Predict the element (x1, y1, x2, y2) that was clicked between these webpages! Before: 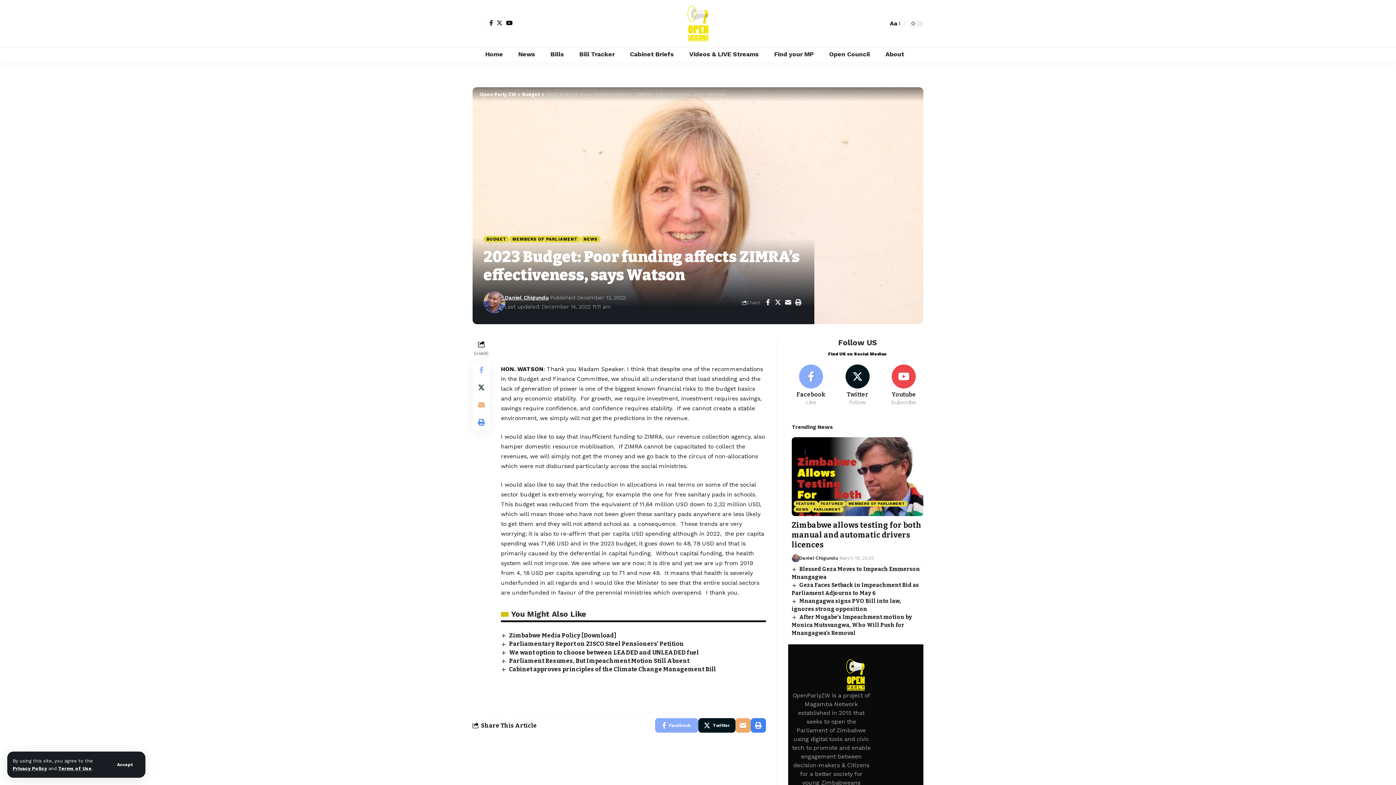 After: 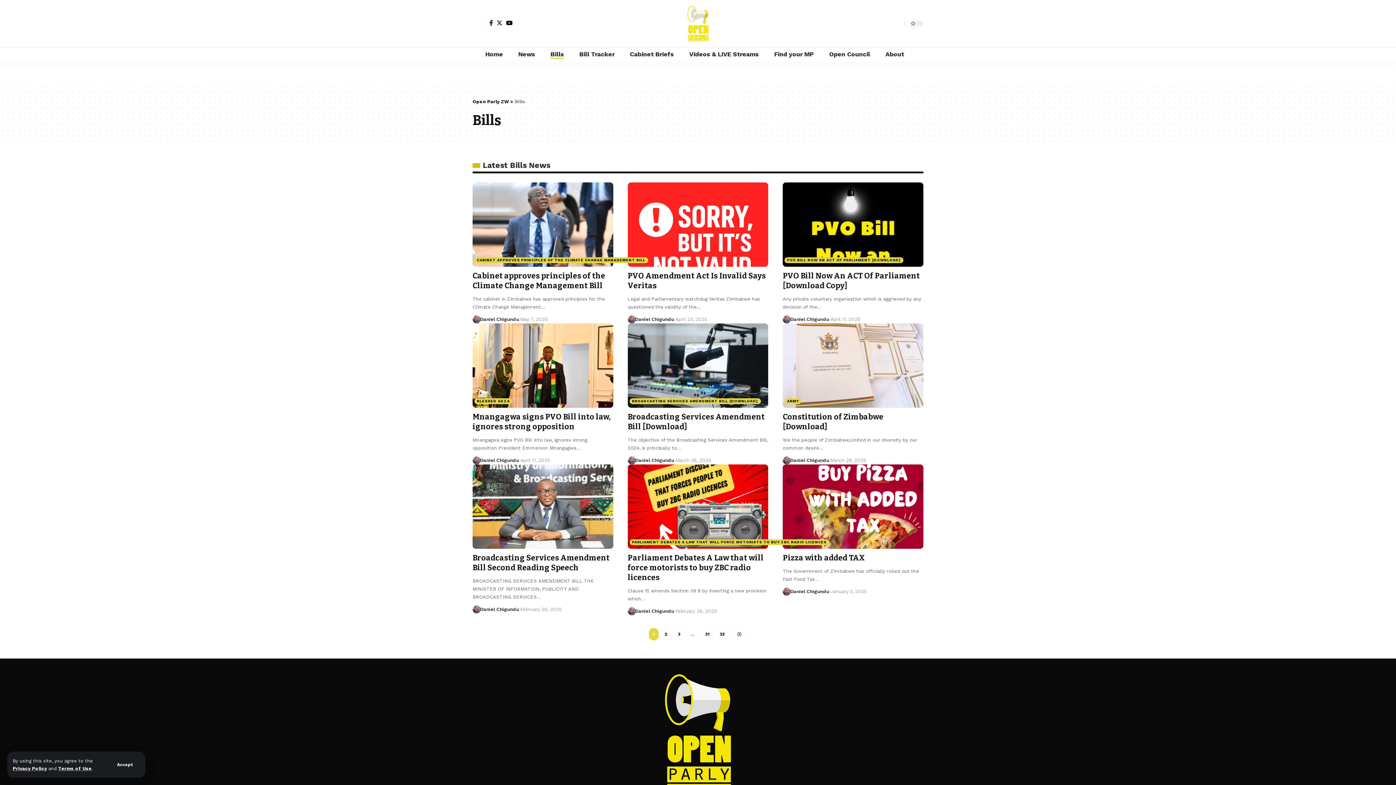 Action: label: Bills bbox: (546, 47, 575, 61)